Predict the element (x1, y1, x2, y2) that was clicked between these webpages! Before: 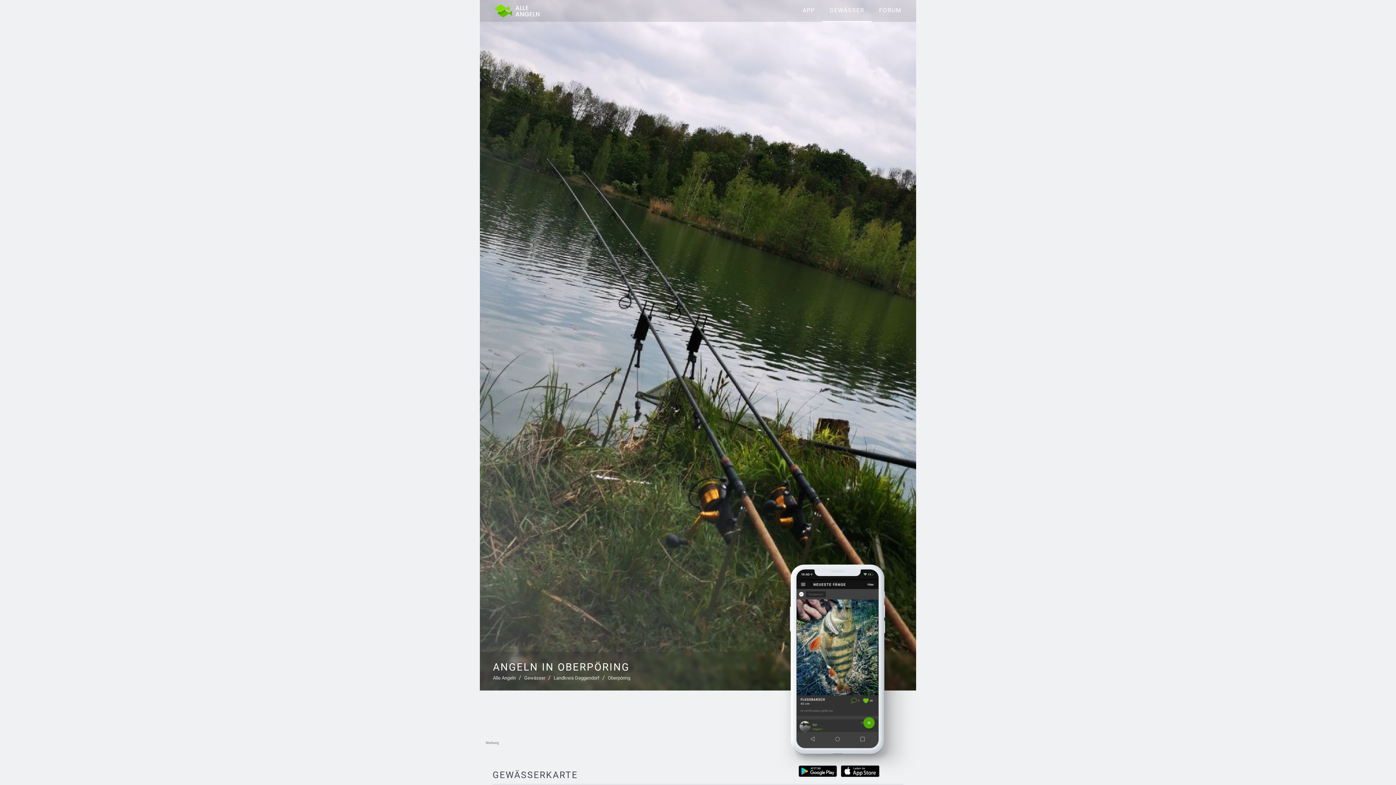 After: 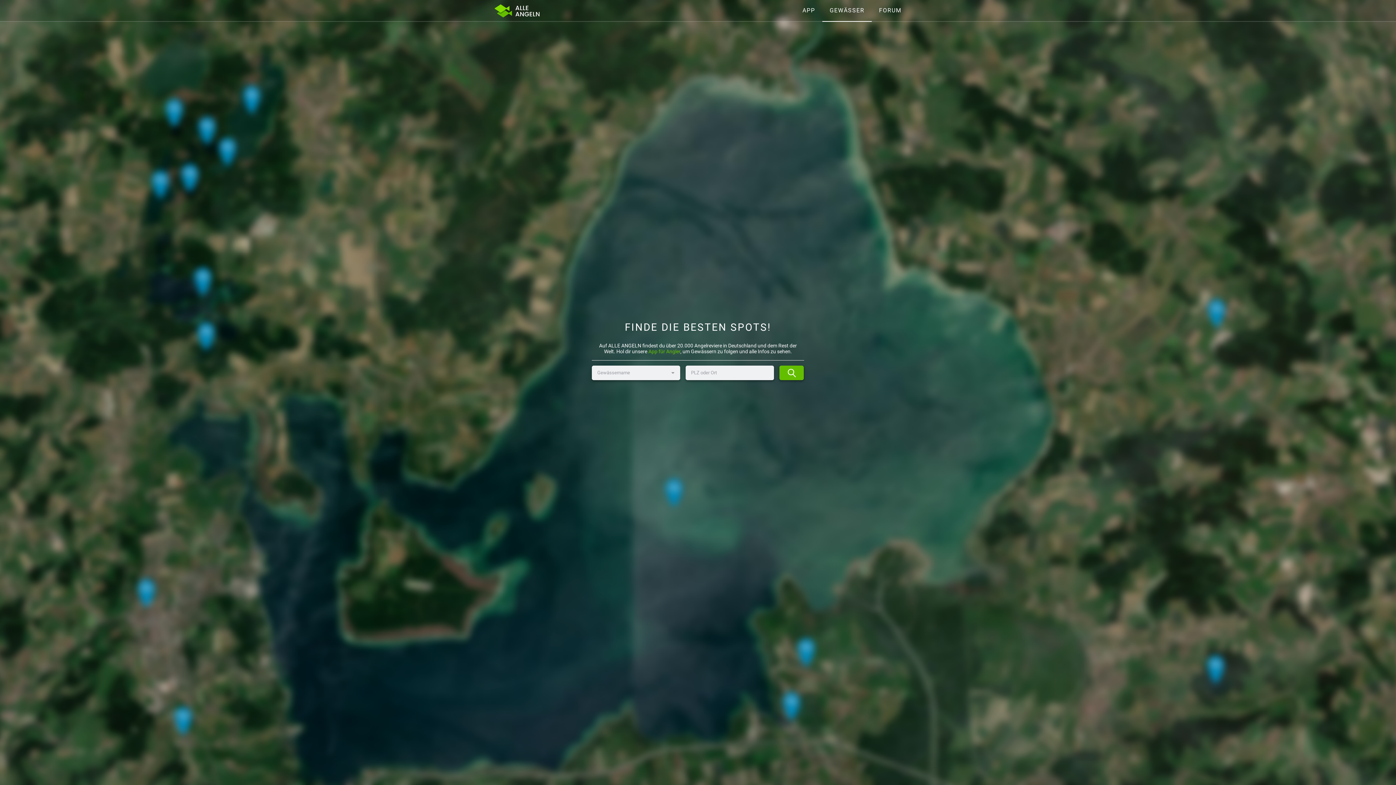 Action: label: GEWÄSSER bbox: (822, 0, 872, 21)